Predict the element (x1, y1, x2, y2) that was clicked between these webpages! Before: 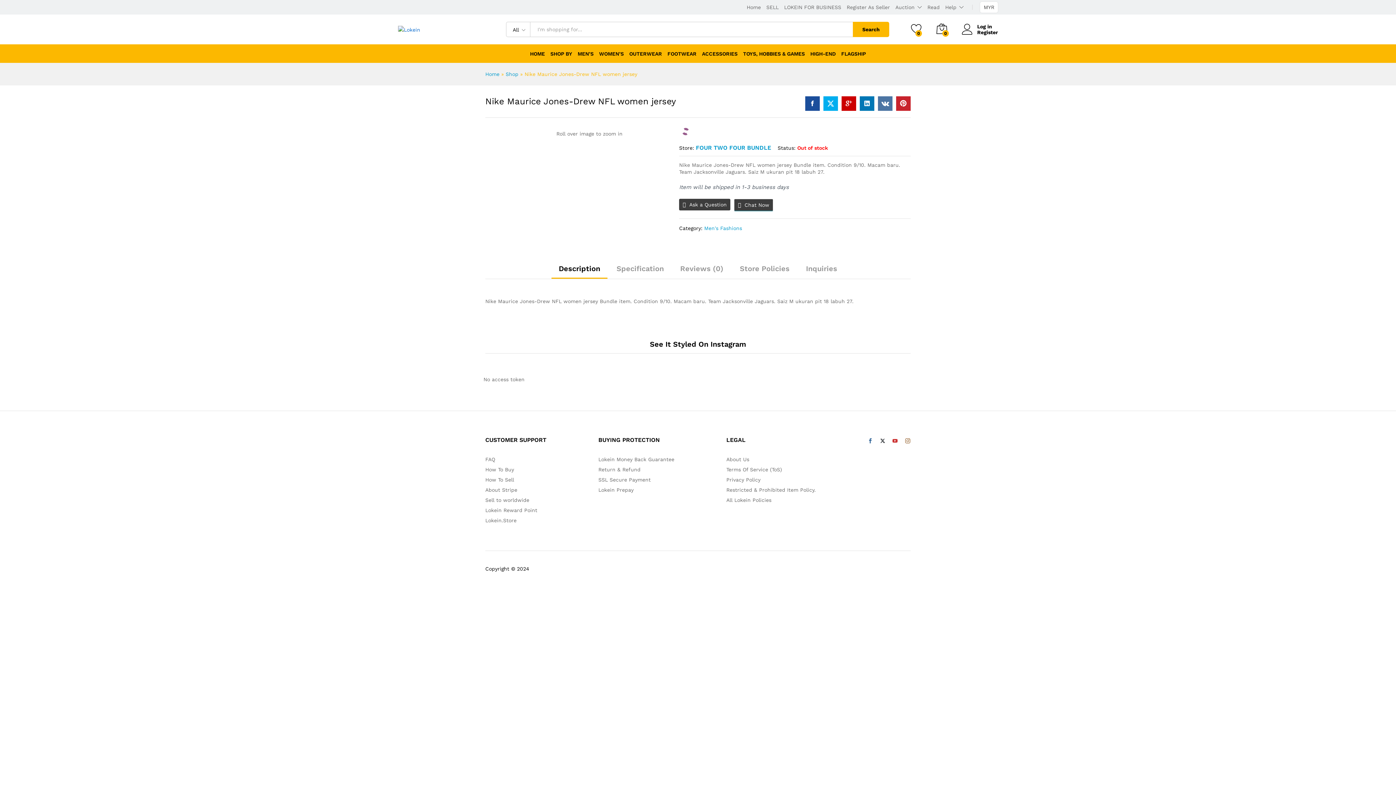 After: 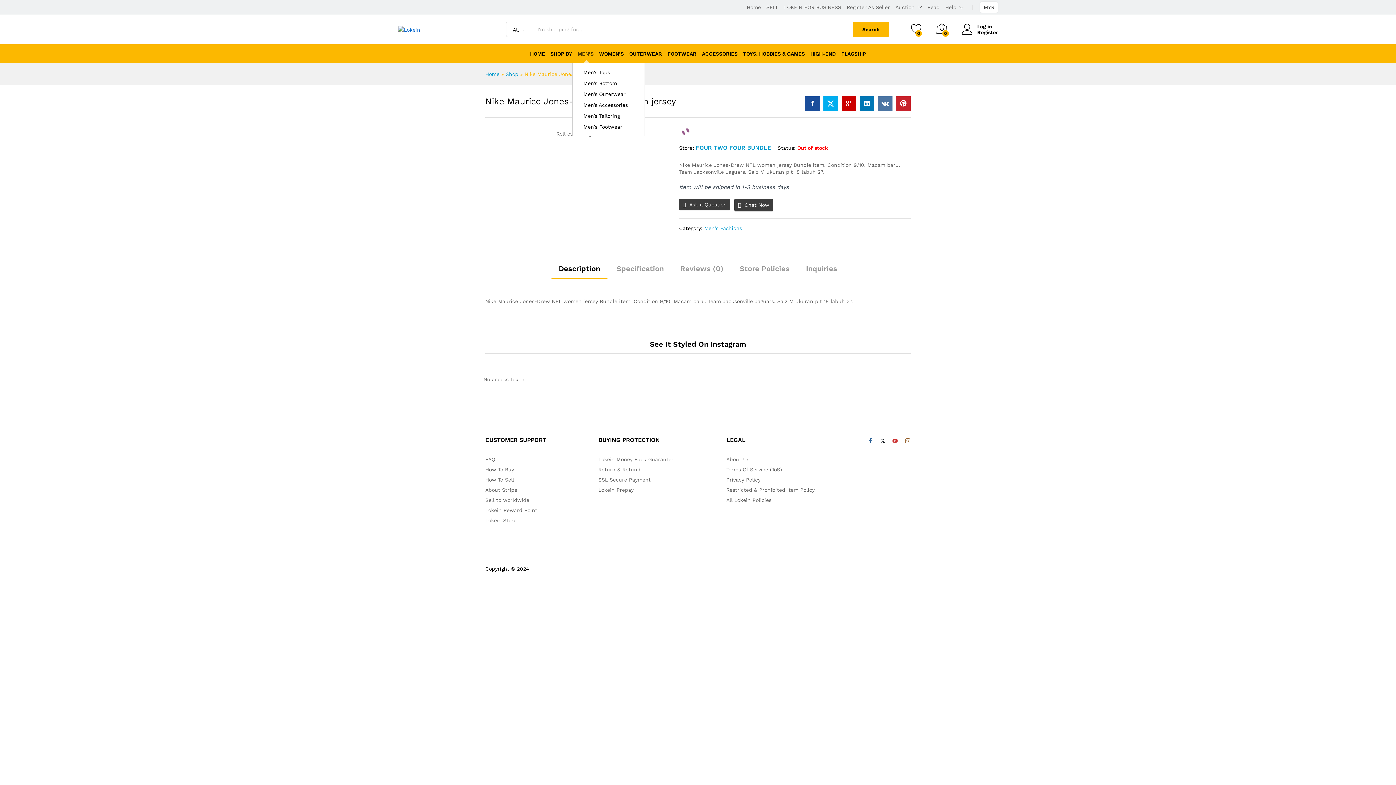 Action: label: MEN’S bbox: (577, 51, 593, 56)